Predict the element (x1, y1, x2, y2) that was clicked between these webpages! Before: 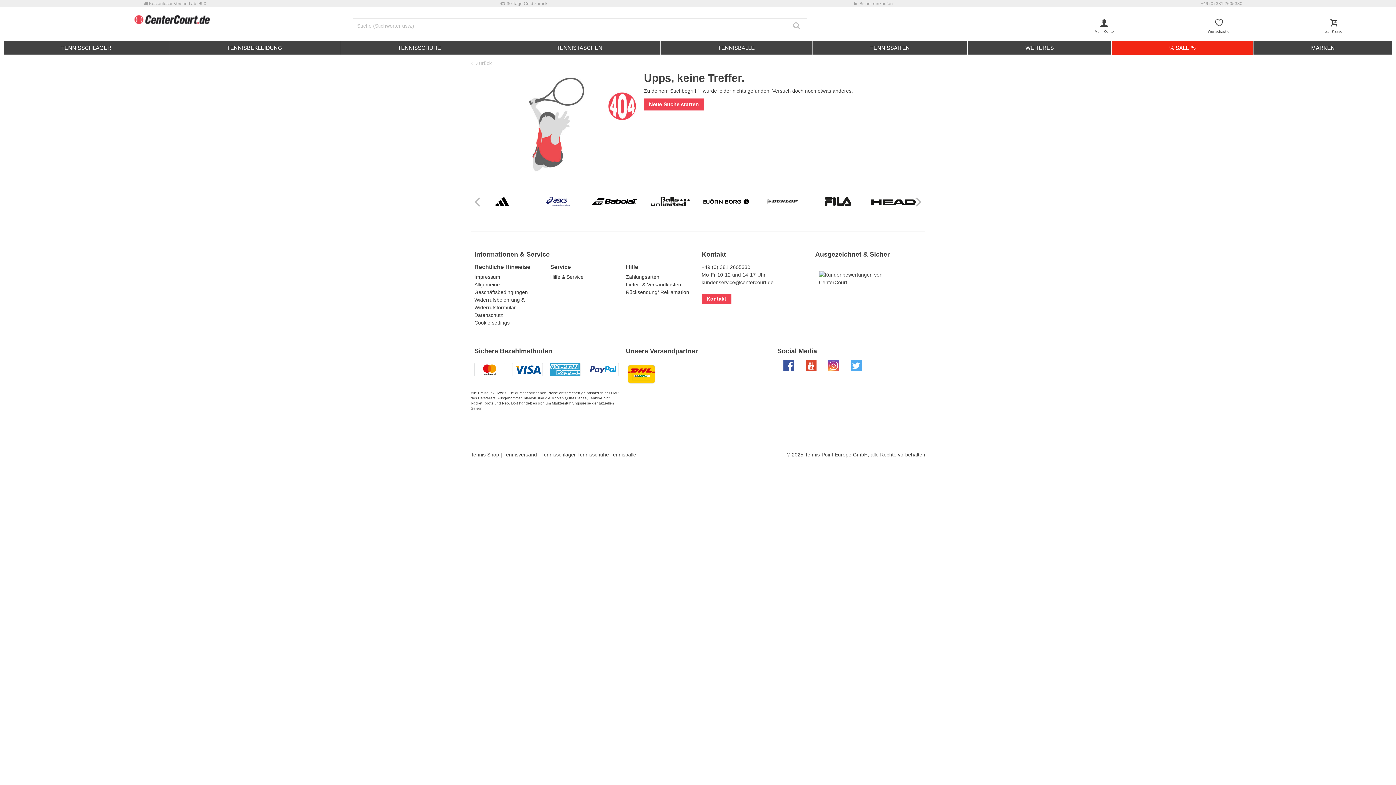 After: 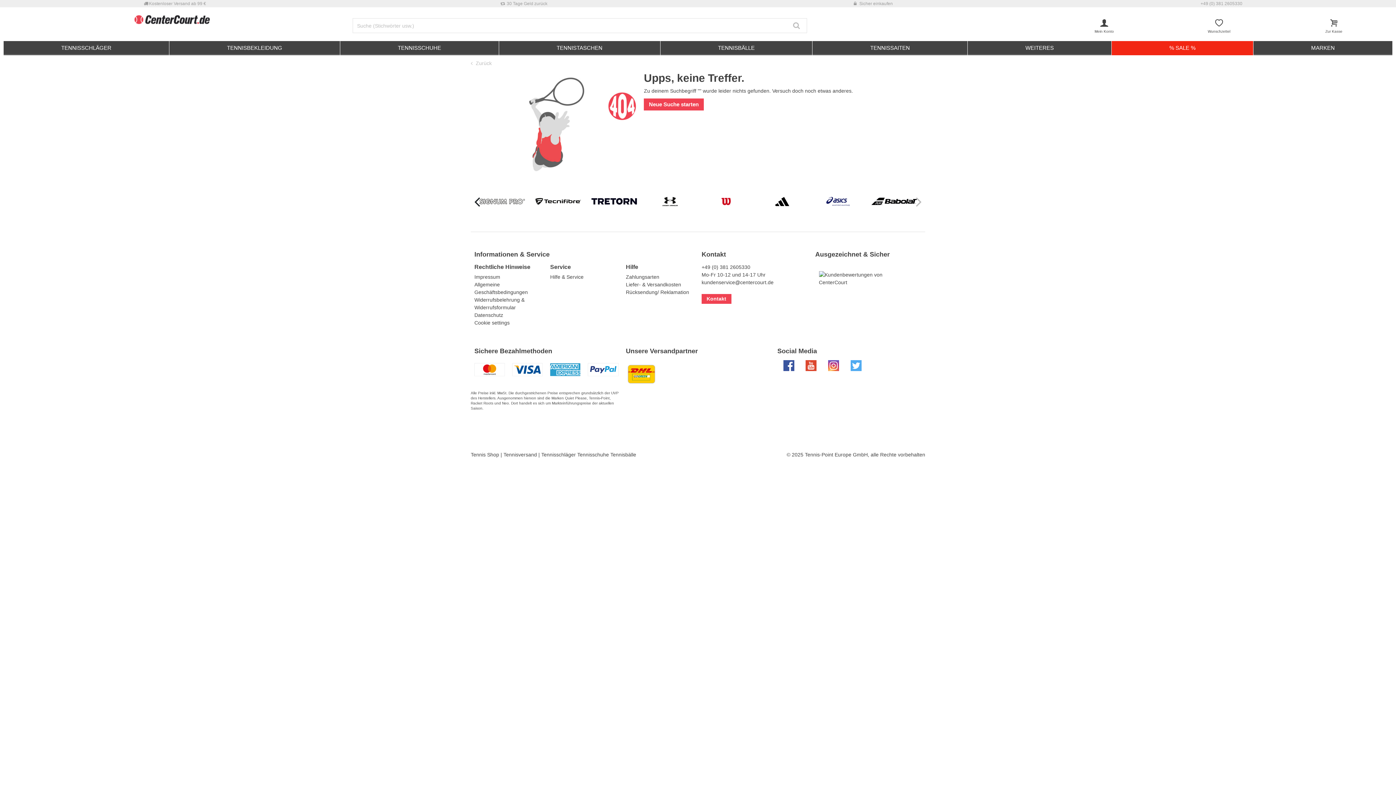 Action: bbox: (465, 189, 488, 213)